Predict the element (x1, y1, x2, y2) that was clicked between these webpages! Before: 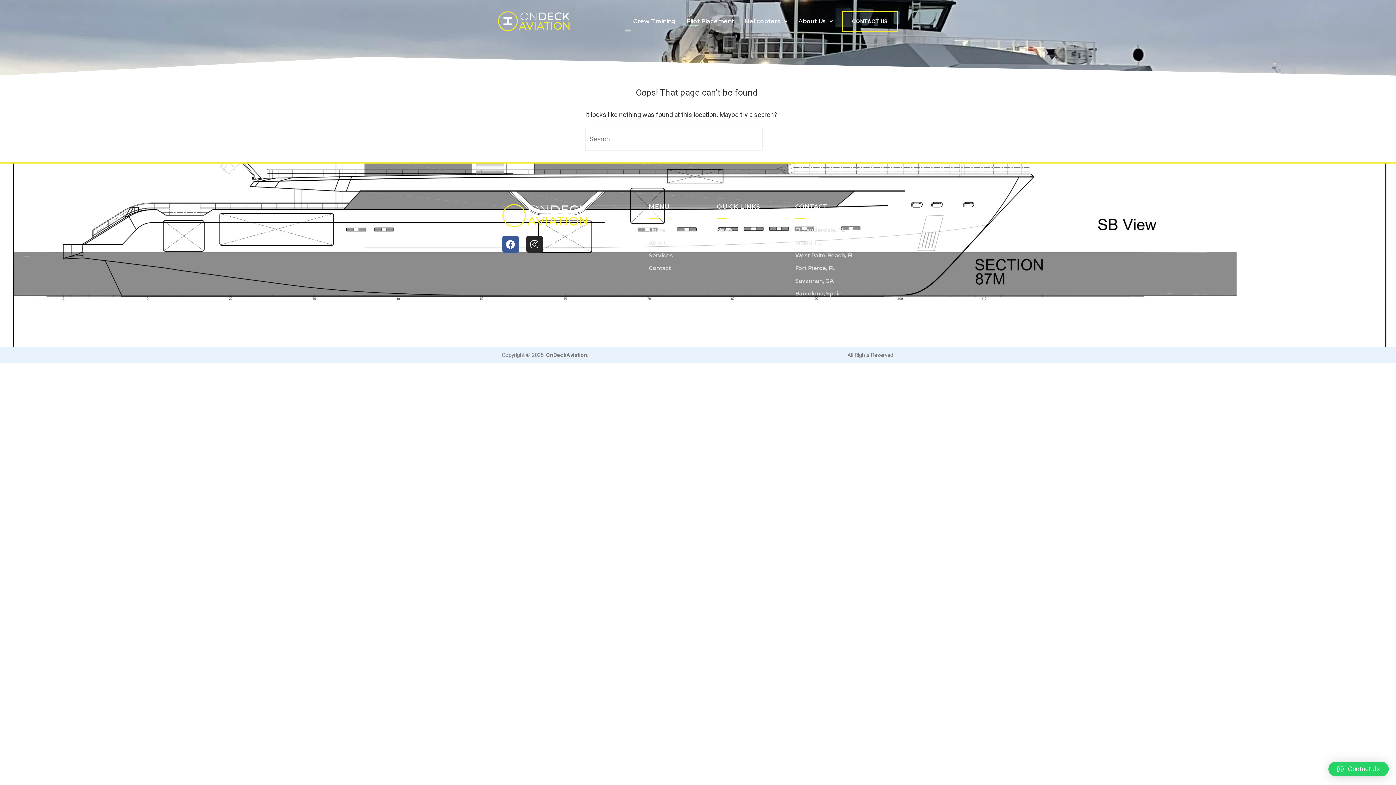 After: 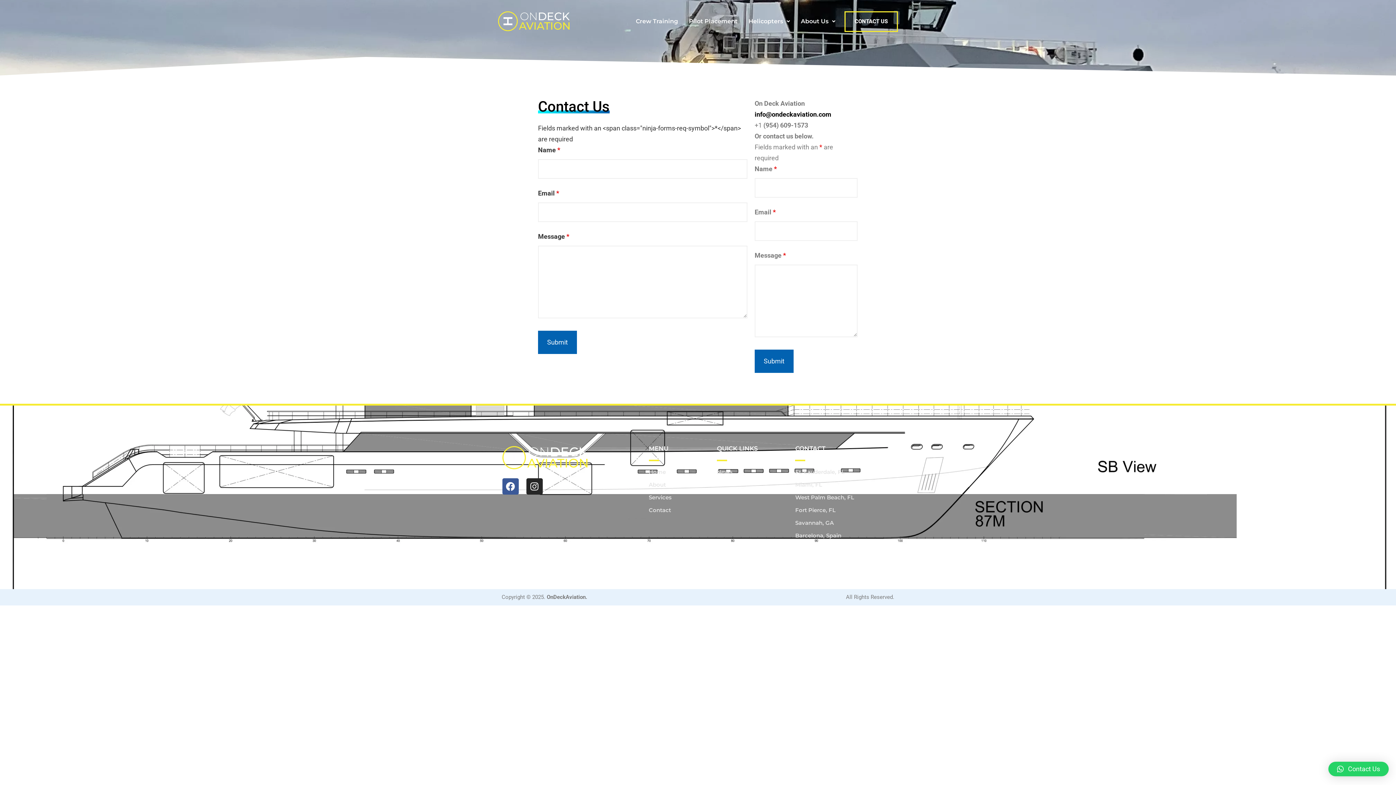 Action: label: Miami, FL bbox: (795, 239, 821, 246)